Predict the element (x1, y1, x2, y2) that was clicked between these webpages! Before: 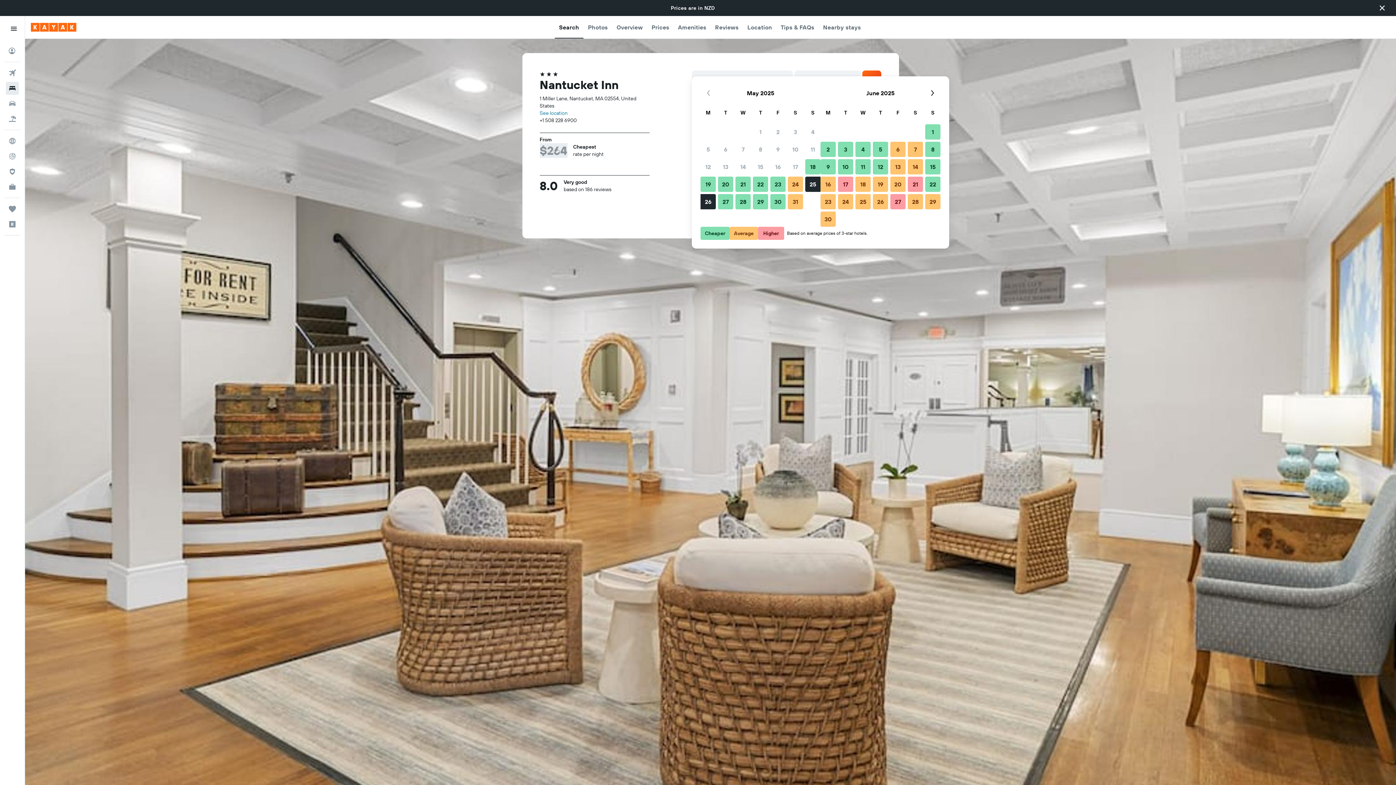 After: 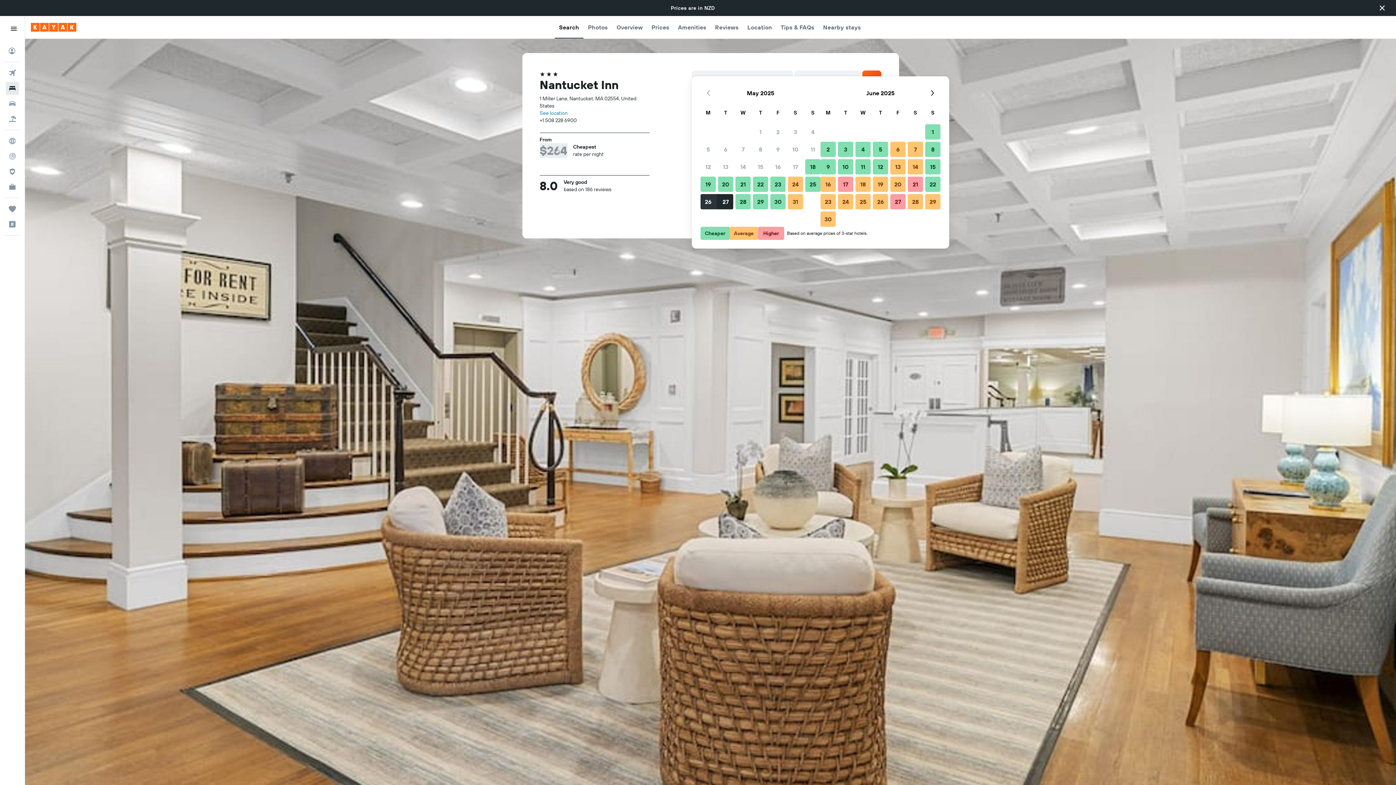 Action: bbox: (699, 193, 717, 210) label: 26 May, 2025. Selected as end date. Cheaper